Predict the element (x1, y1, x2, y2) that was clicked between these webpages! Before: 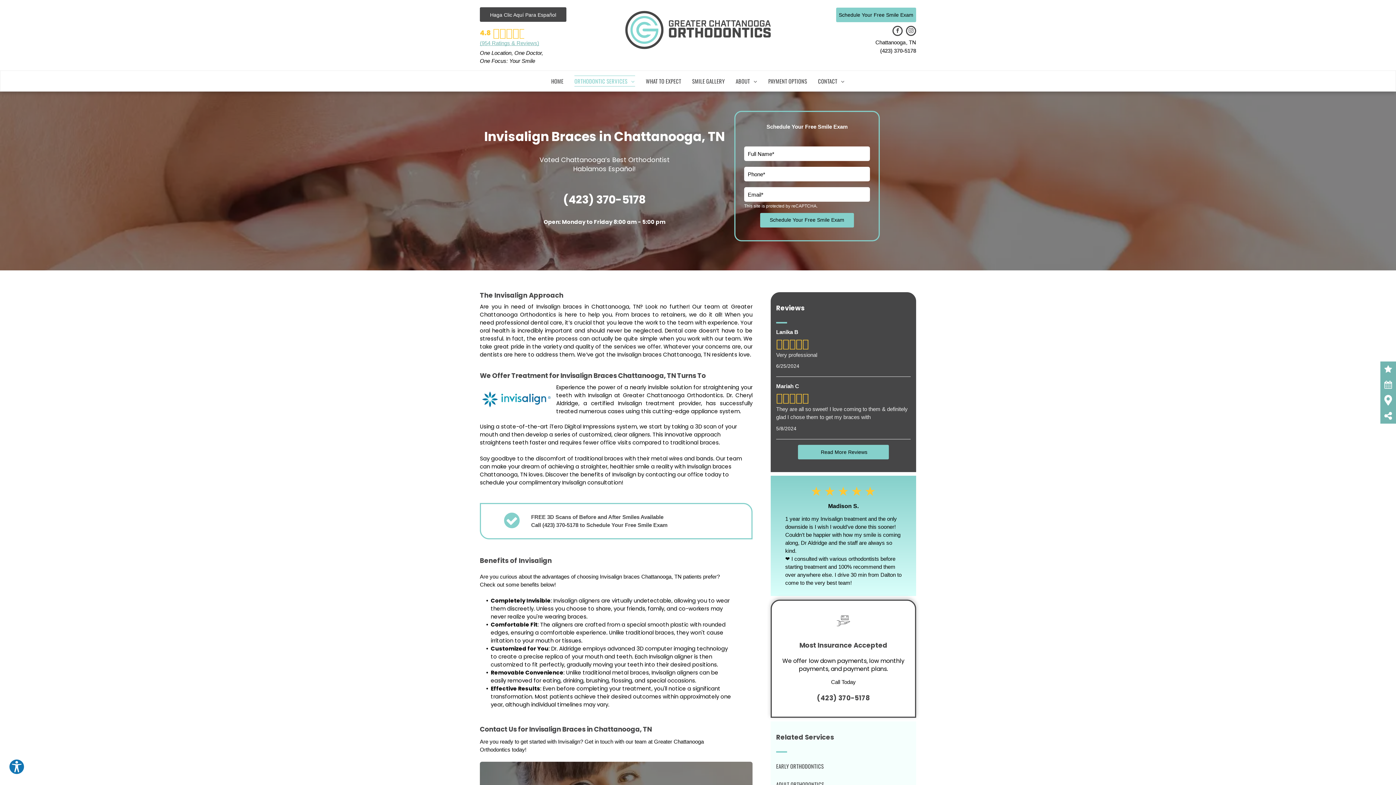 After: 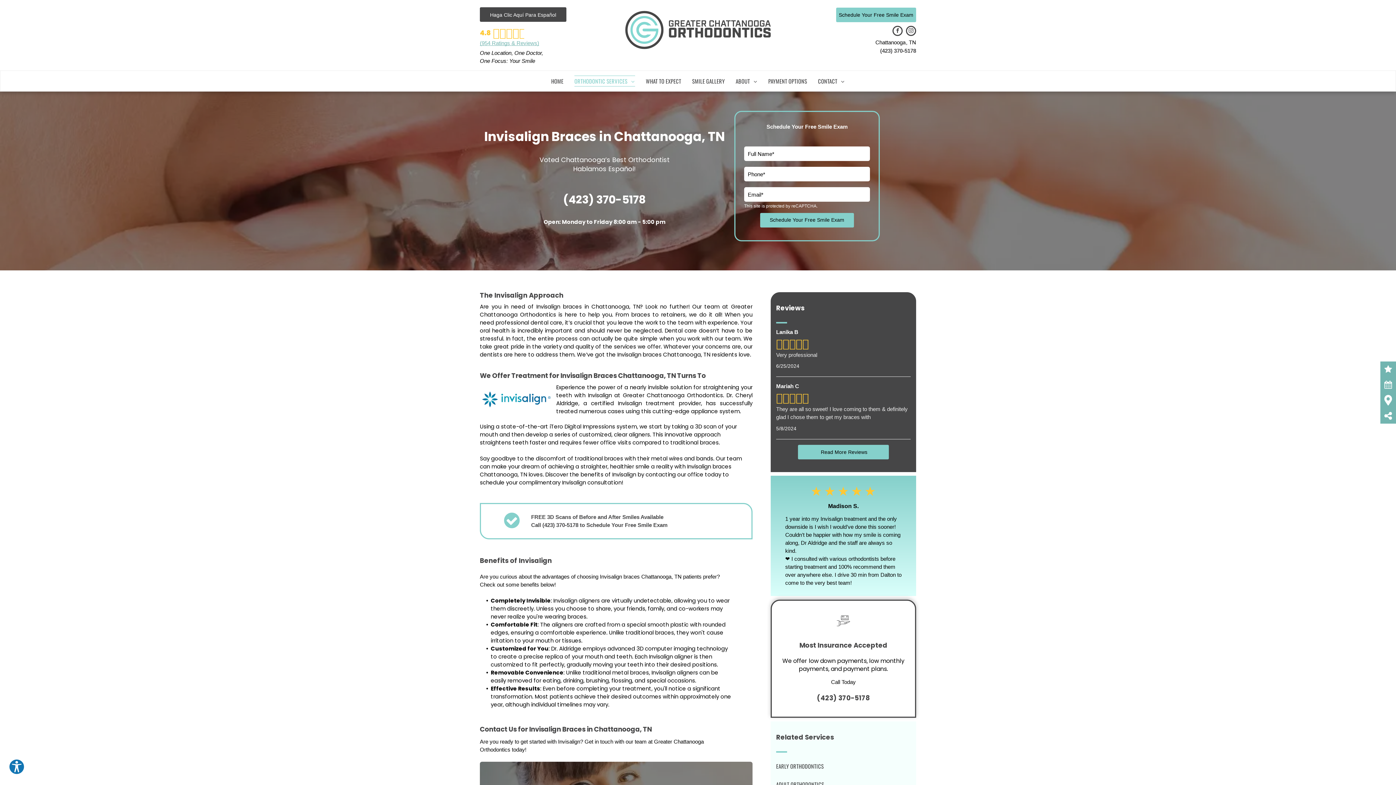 Action: bbox: (892, 25, 902, 37) label: facebook